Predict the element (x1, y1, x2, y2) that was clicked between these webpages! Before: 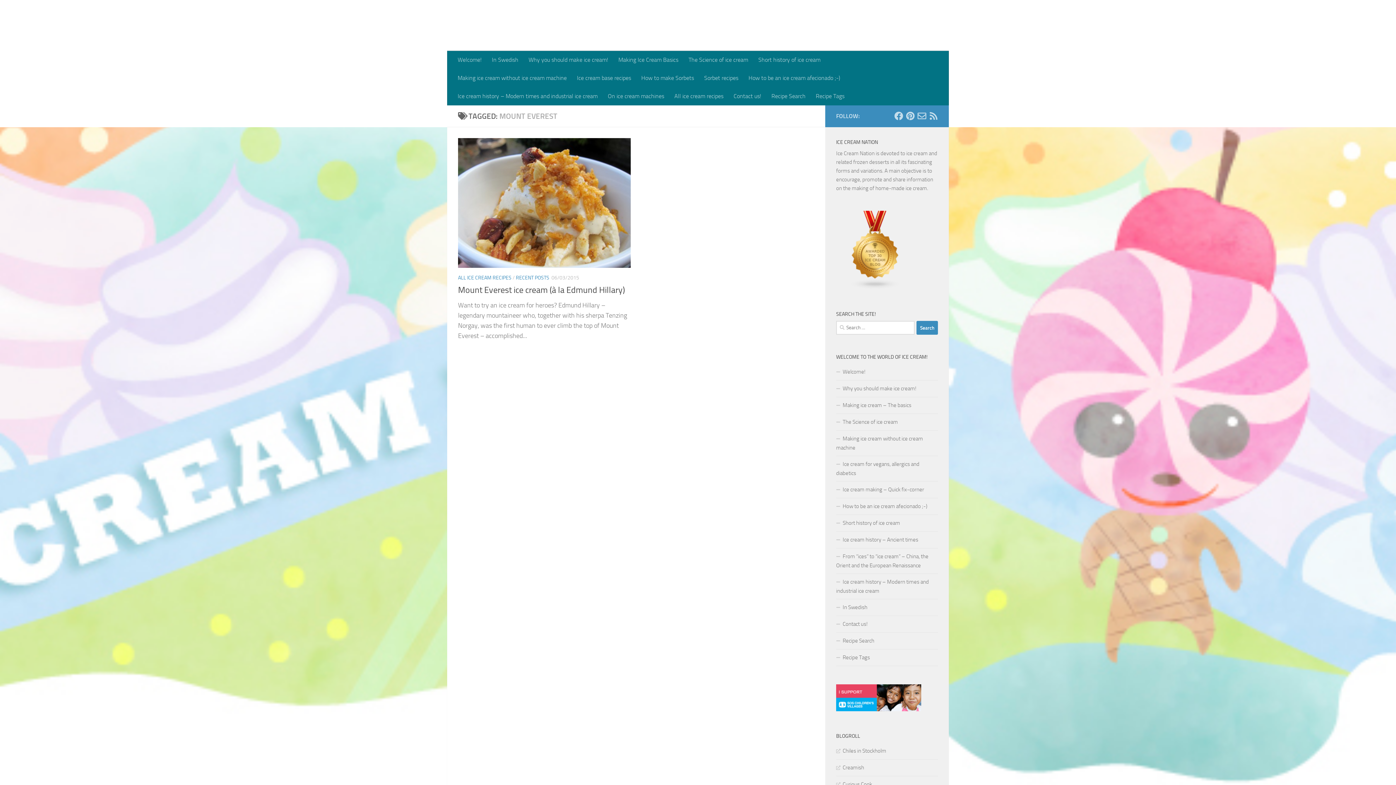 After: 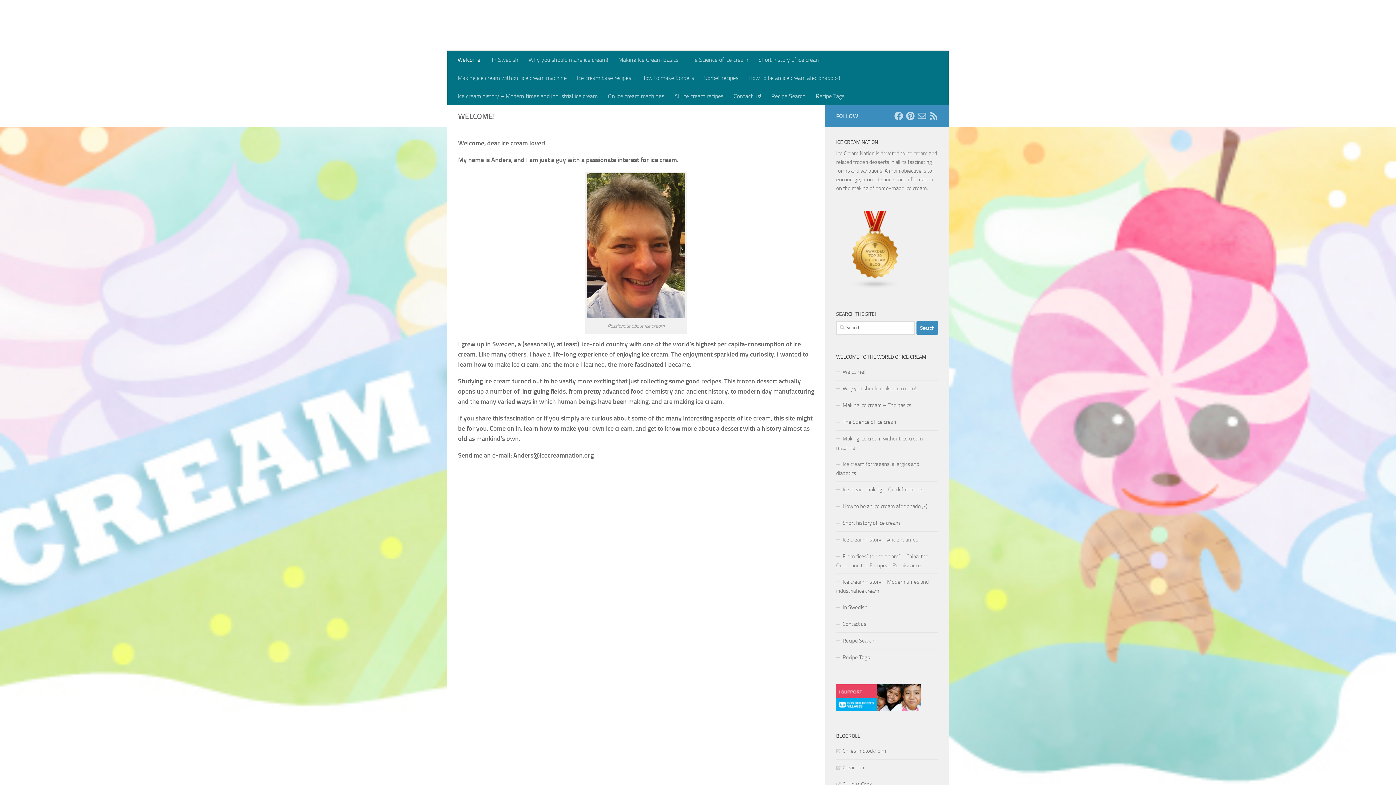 Action: bbox: (836, 364, 938, 380) label: Welcome!